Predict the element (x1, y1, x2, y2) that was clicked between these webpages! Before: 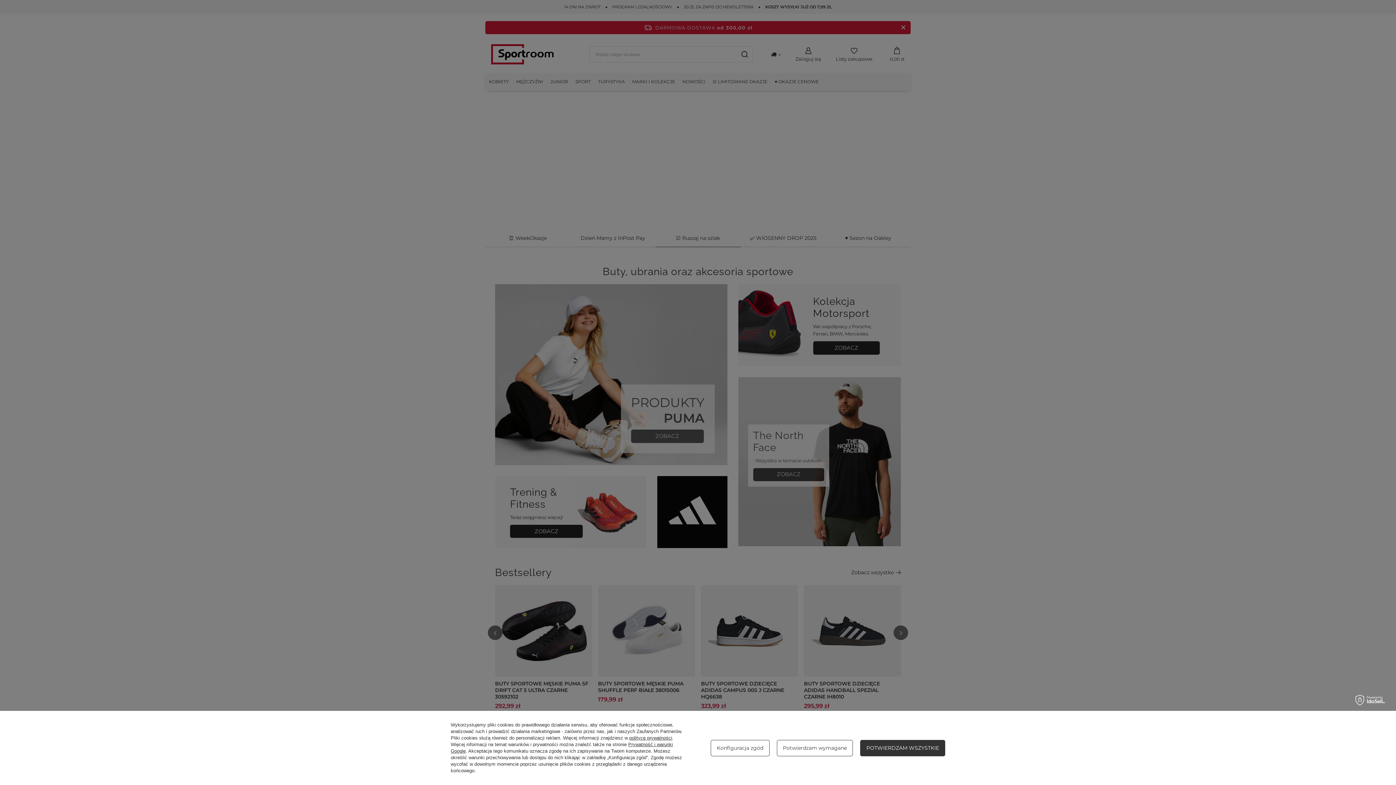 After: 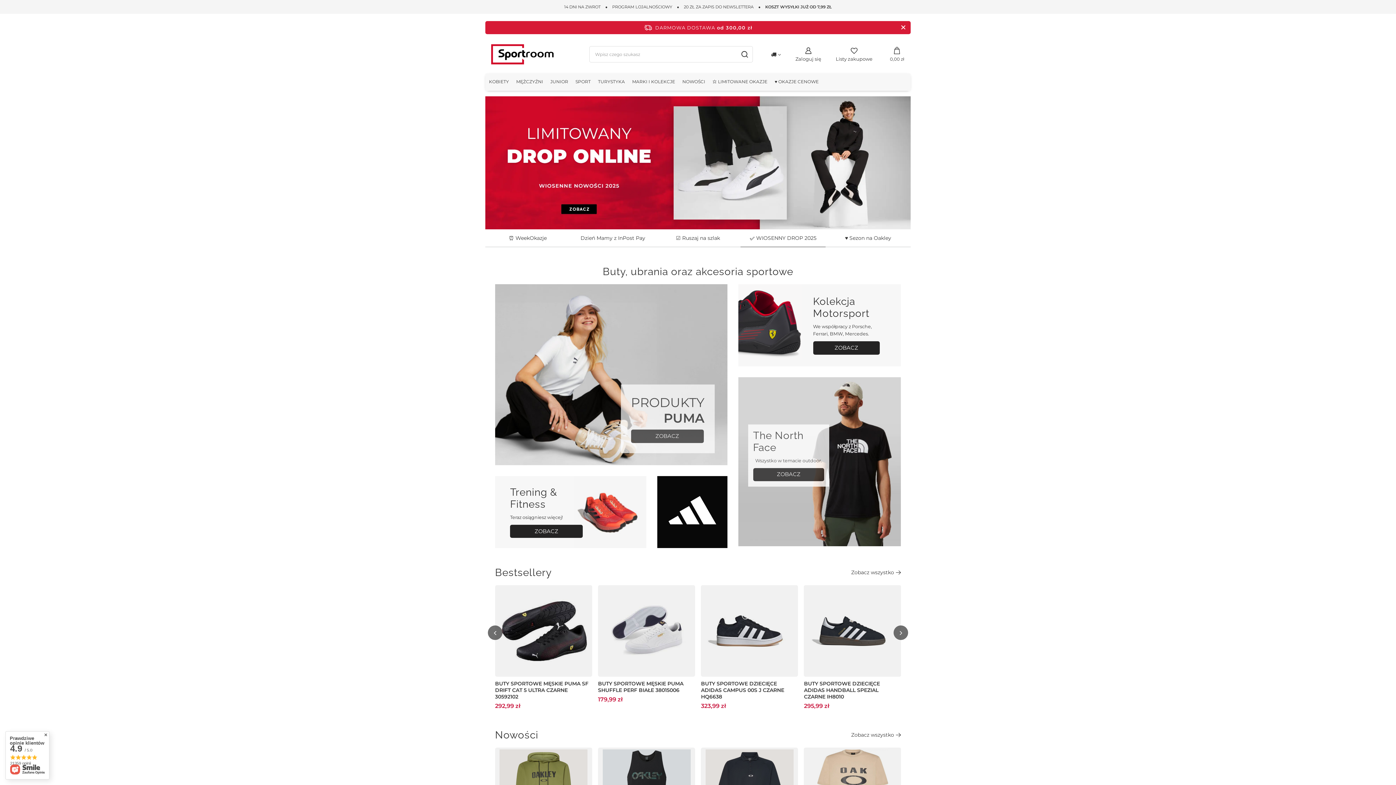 Action: label: Potwierdzam wymagane bbox: (776, 740, 853, 756)